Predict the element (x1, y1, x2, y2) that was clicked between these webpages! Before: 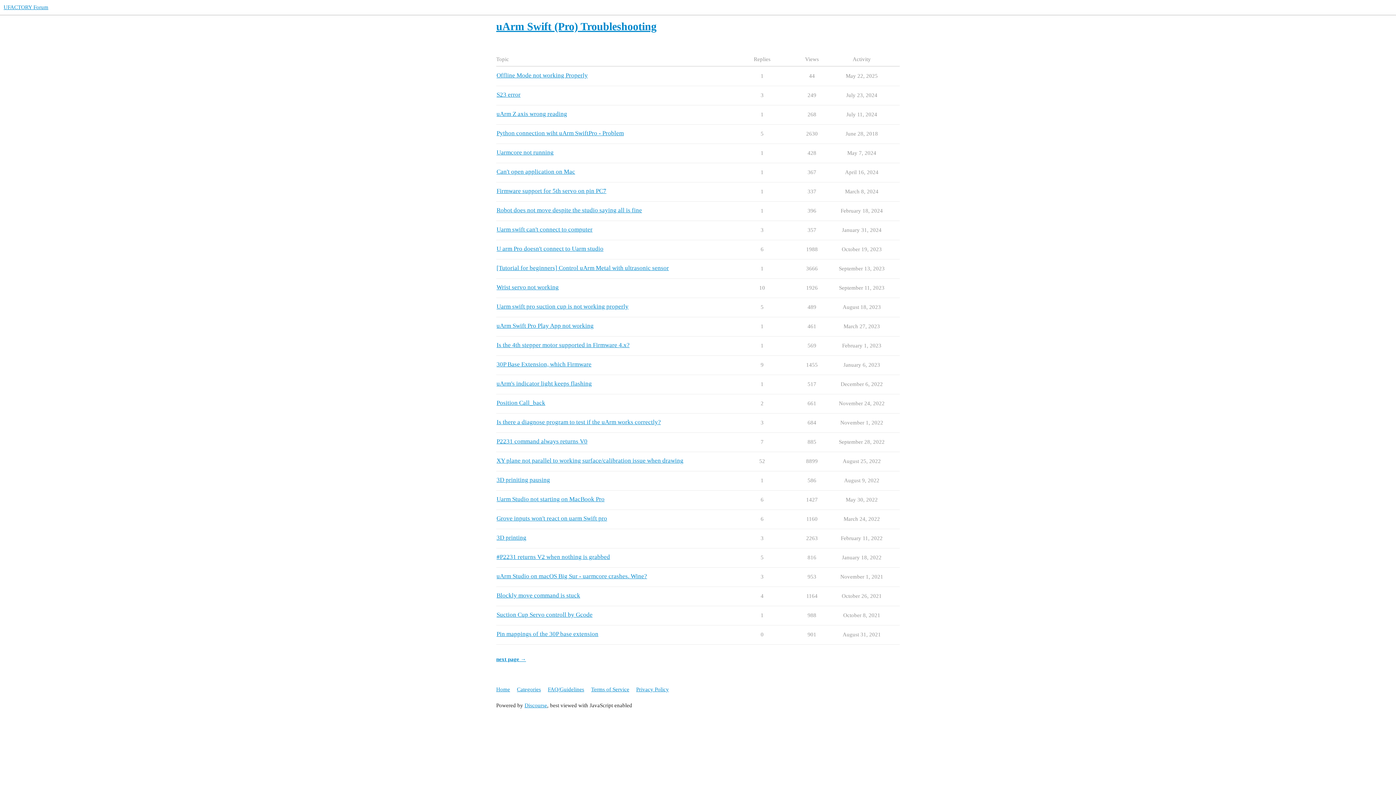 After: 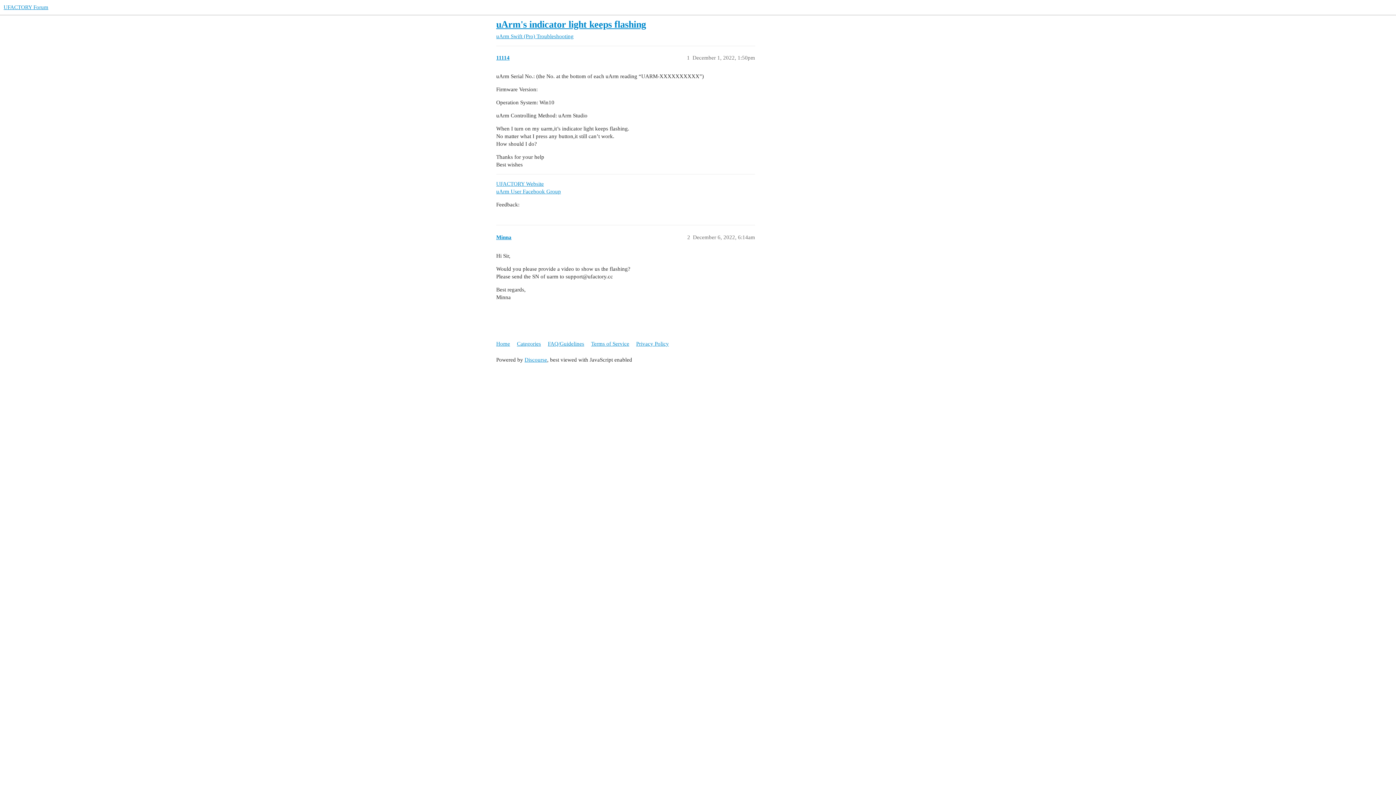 Action: bbox: (496, 380, 592, 387) label: uArm's indicator light keeps flashing